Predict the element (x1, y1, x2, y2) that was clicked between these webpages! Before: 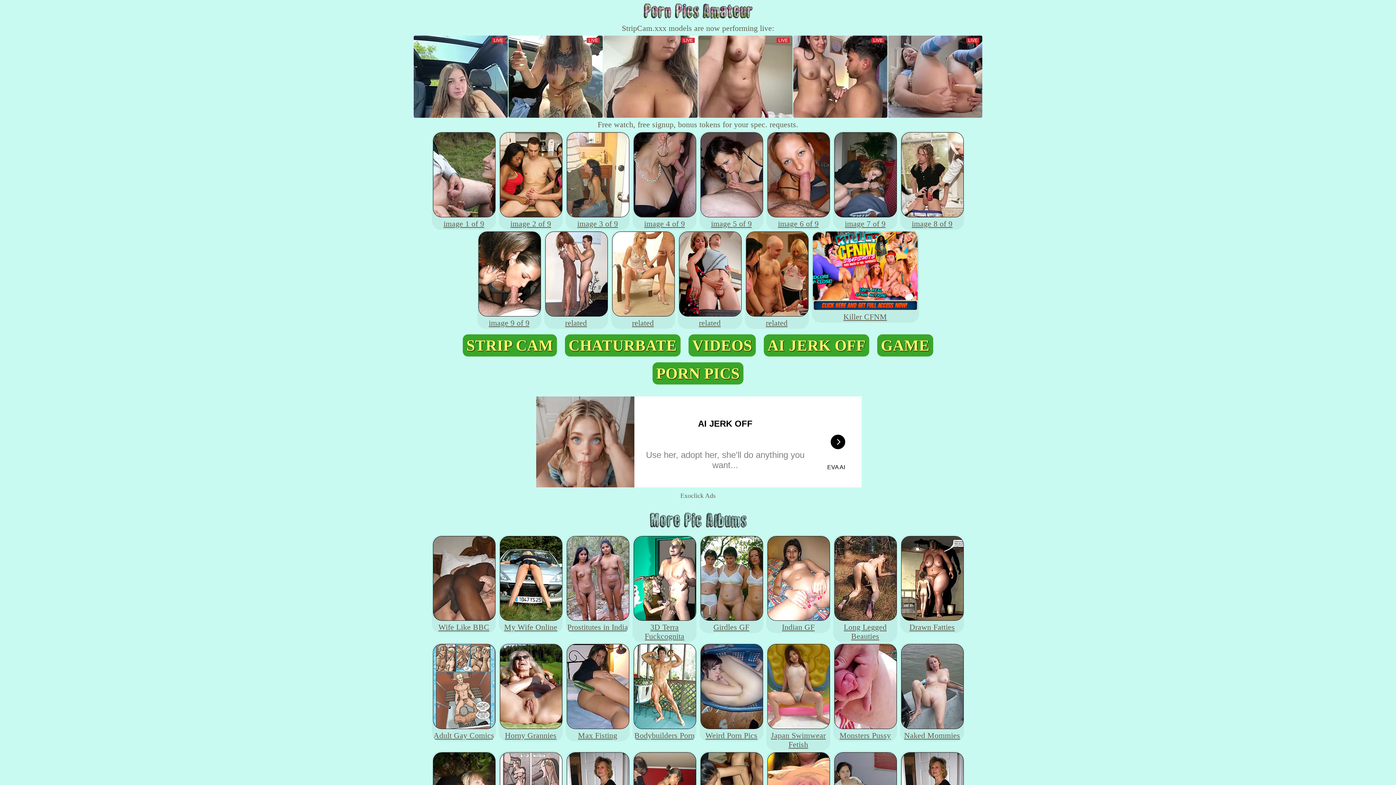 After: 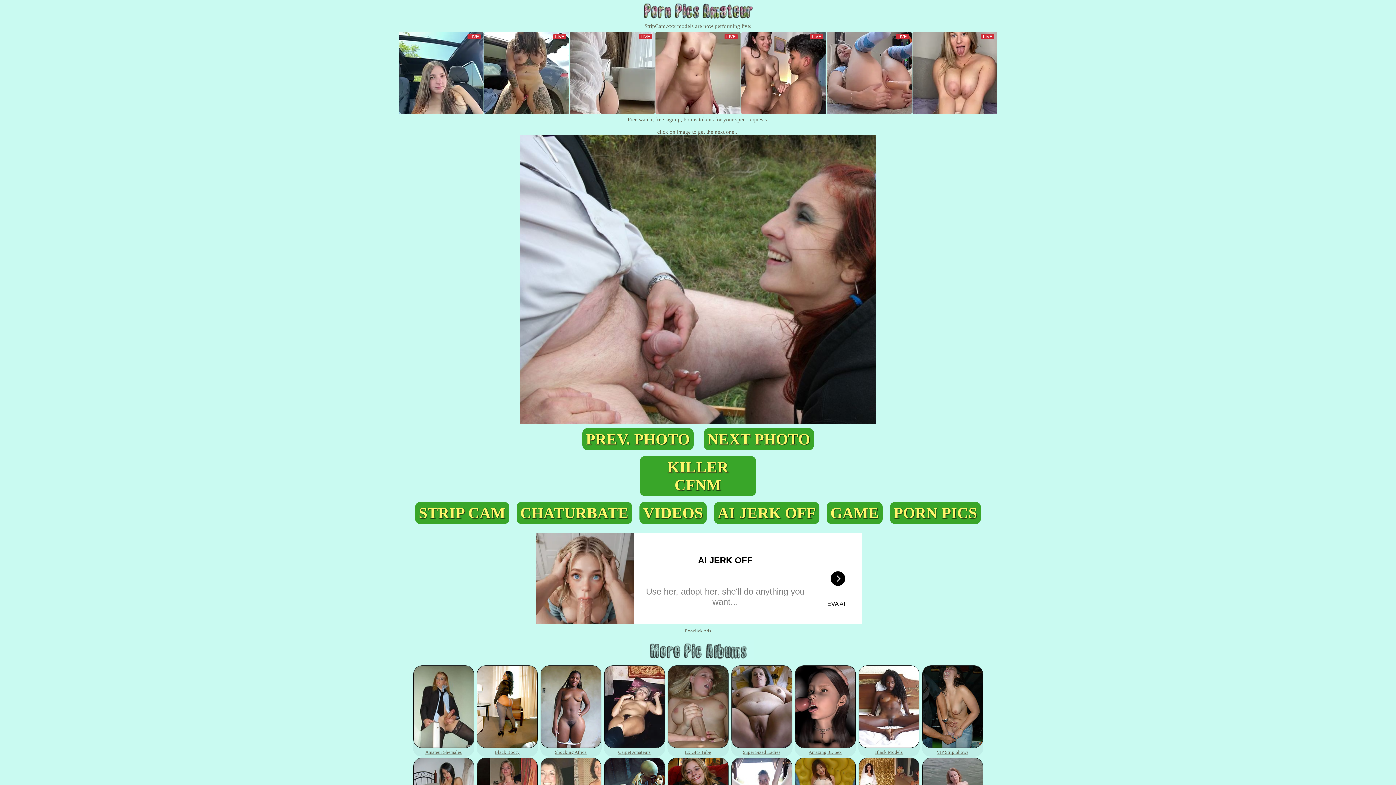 Action: label: 
image 1 of 9 bbox: (433, 210, 495, 228)